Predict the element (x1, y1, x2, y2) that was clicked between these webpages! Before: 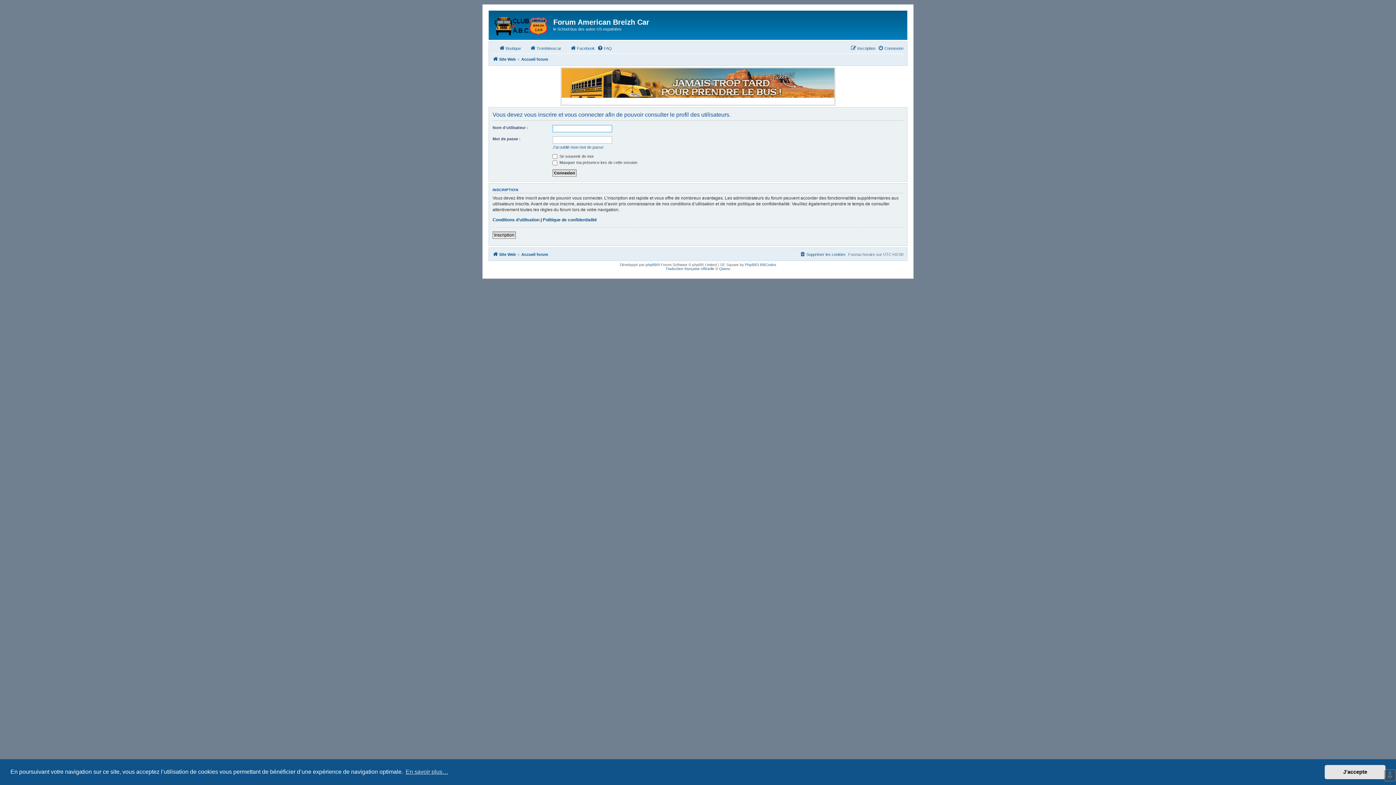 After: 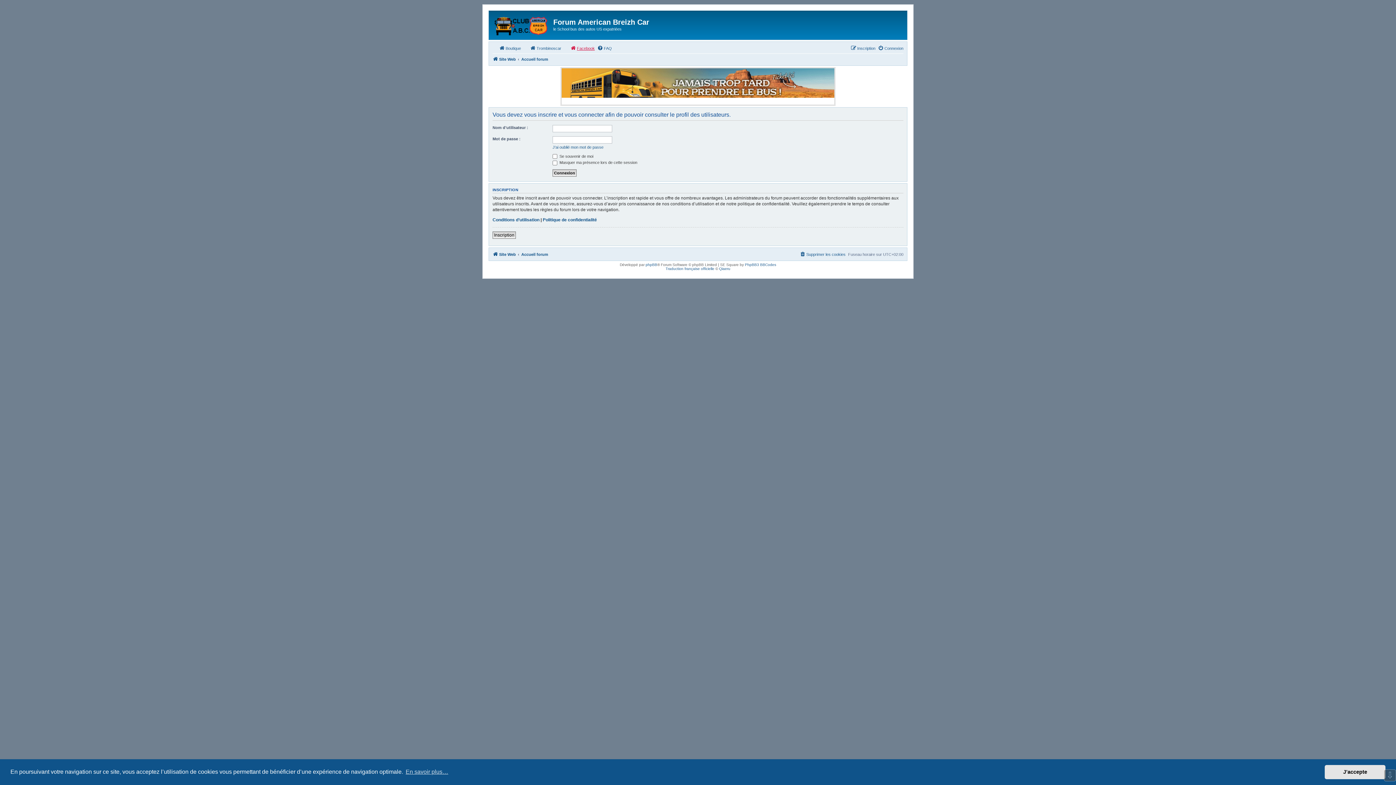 Action: bbox: (564, 43, 594, 52) label: Facebook